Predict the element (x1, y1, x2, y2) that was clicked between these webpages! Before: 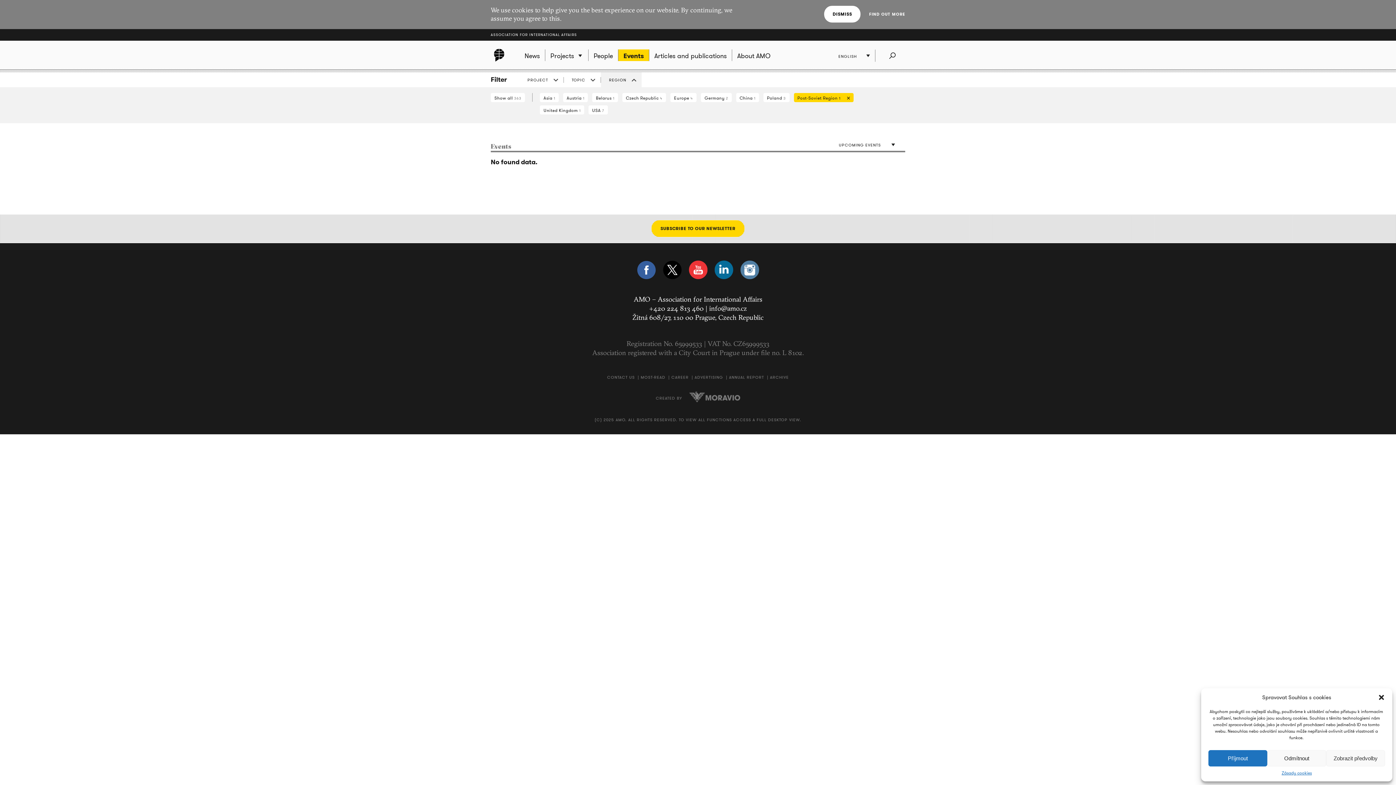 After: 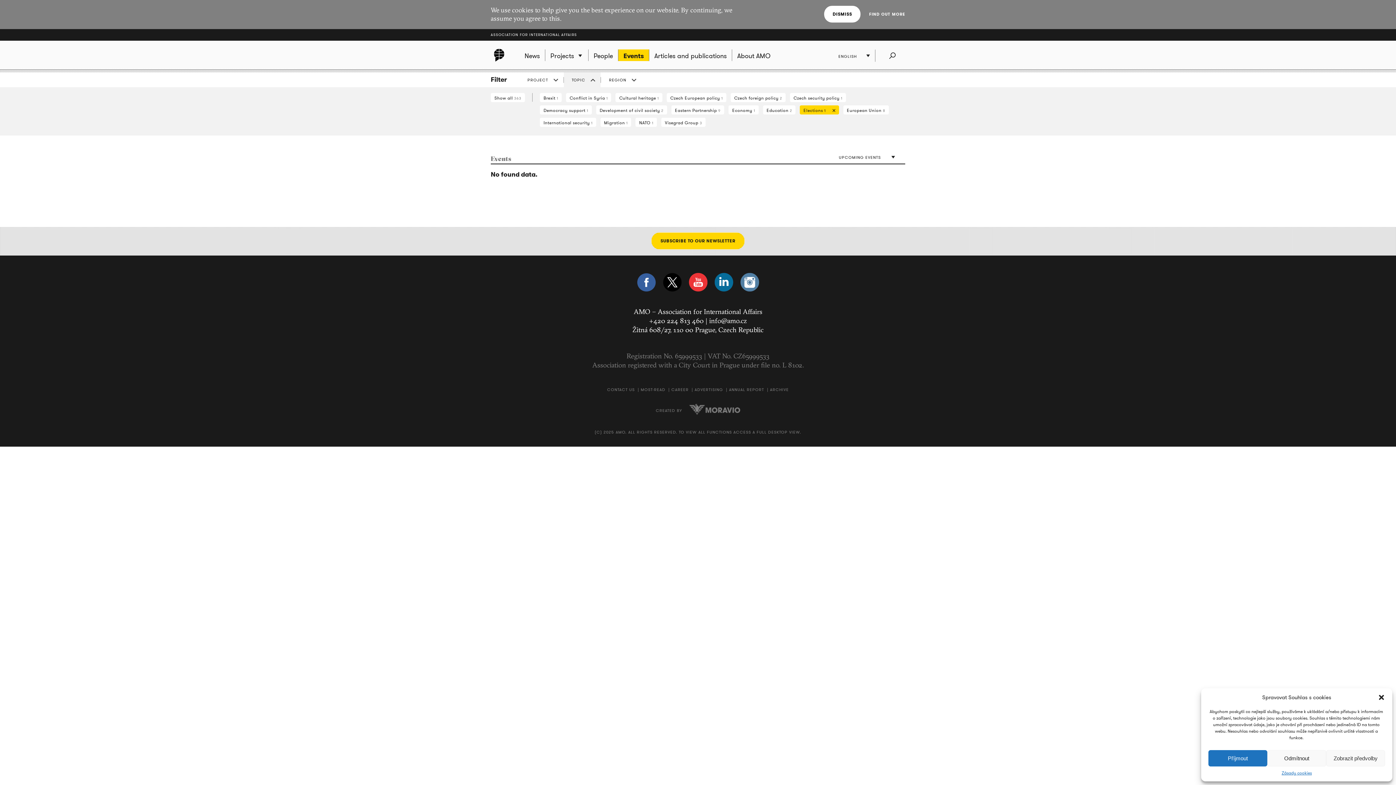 Action: label: TOPIC bbox: (563, 72, 600, 87)